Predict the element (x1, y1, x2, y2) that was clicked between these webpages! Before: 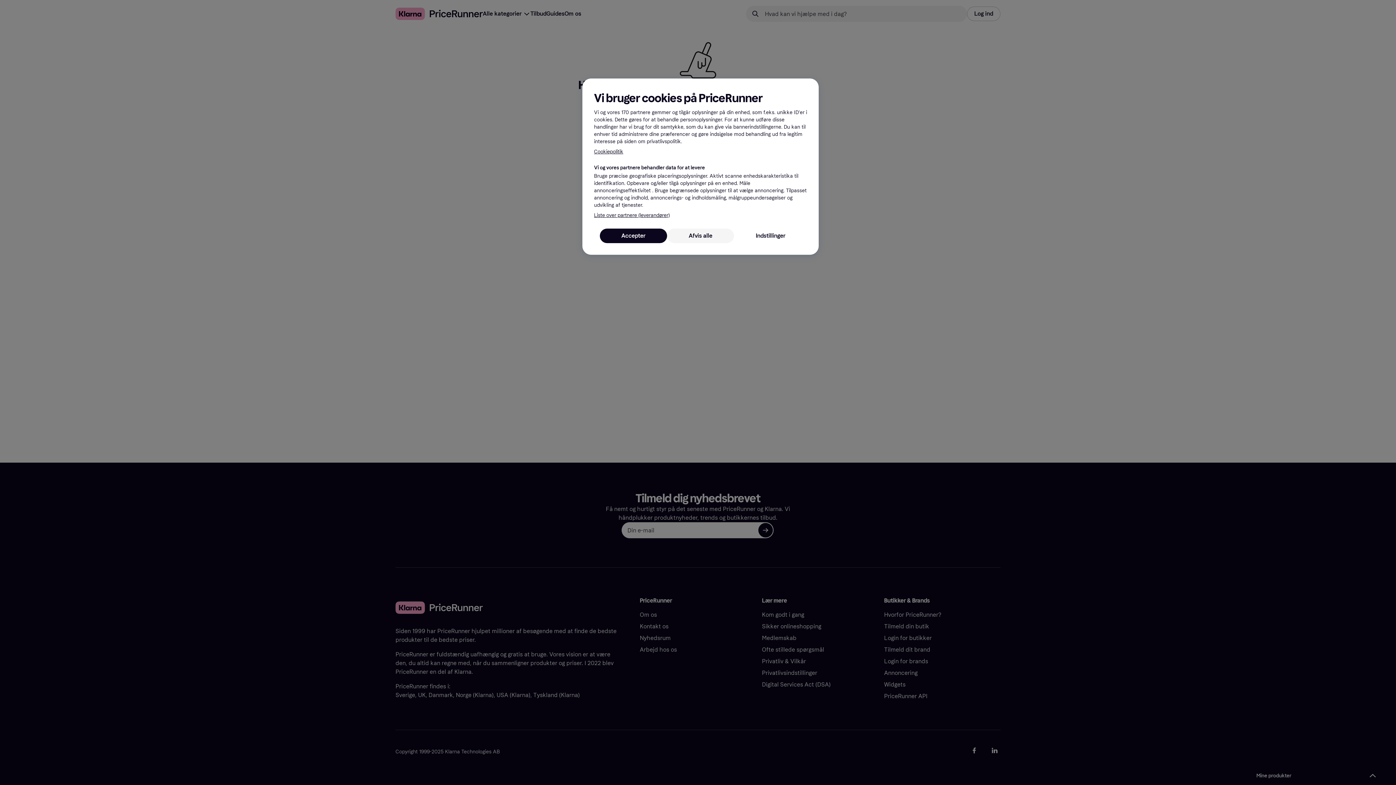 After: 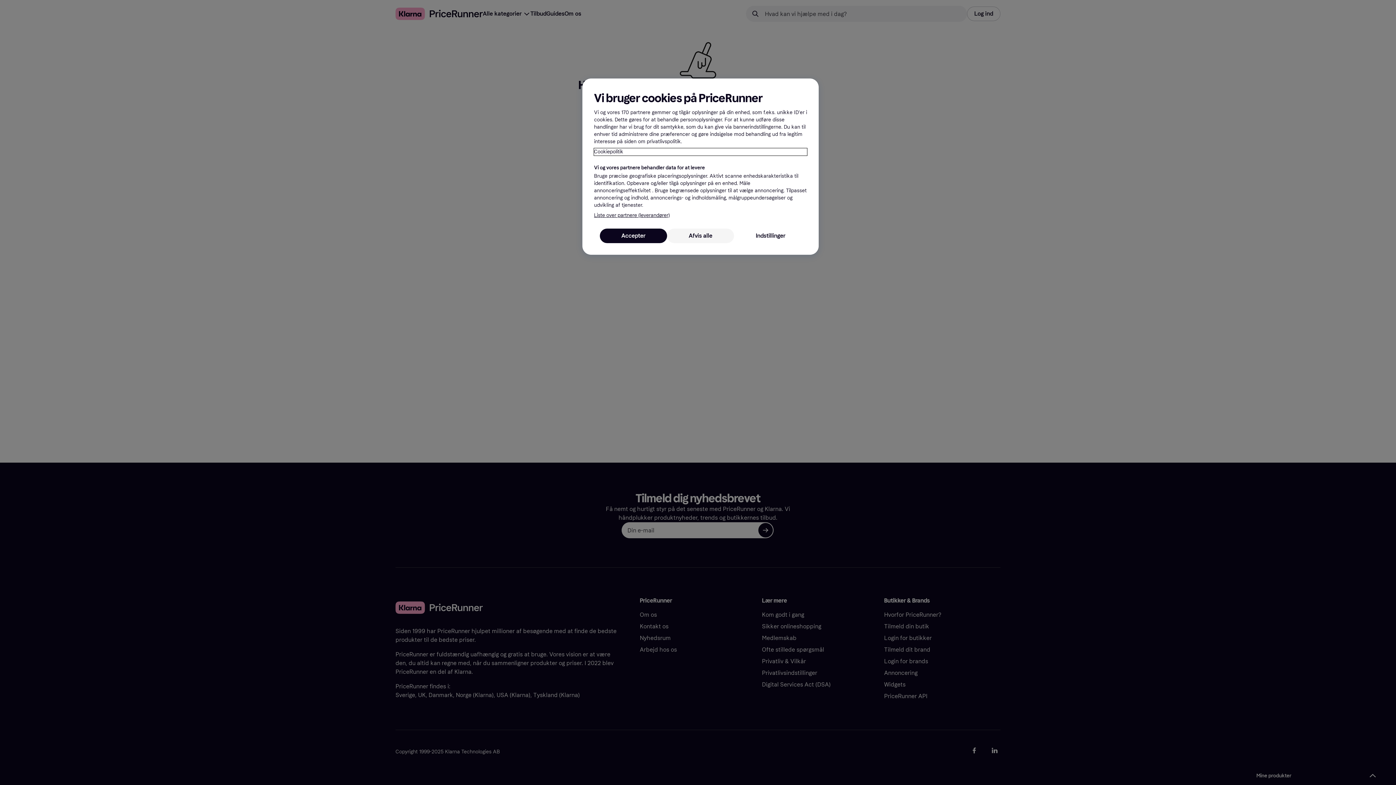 Action: bbox: (594, 148, 807, 155) label: Flere oplysninger om dit privatliv, åbner i et nyt vindue